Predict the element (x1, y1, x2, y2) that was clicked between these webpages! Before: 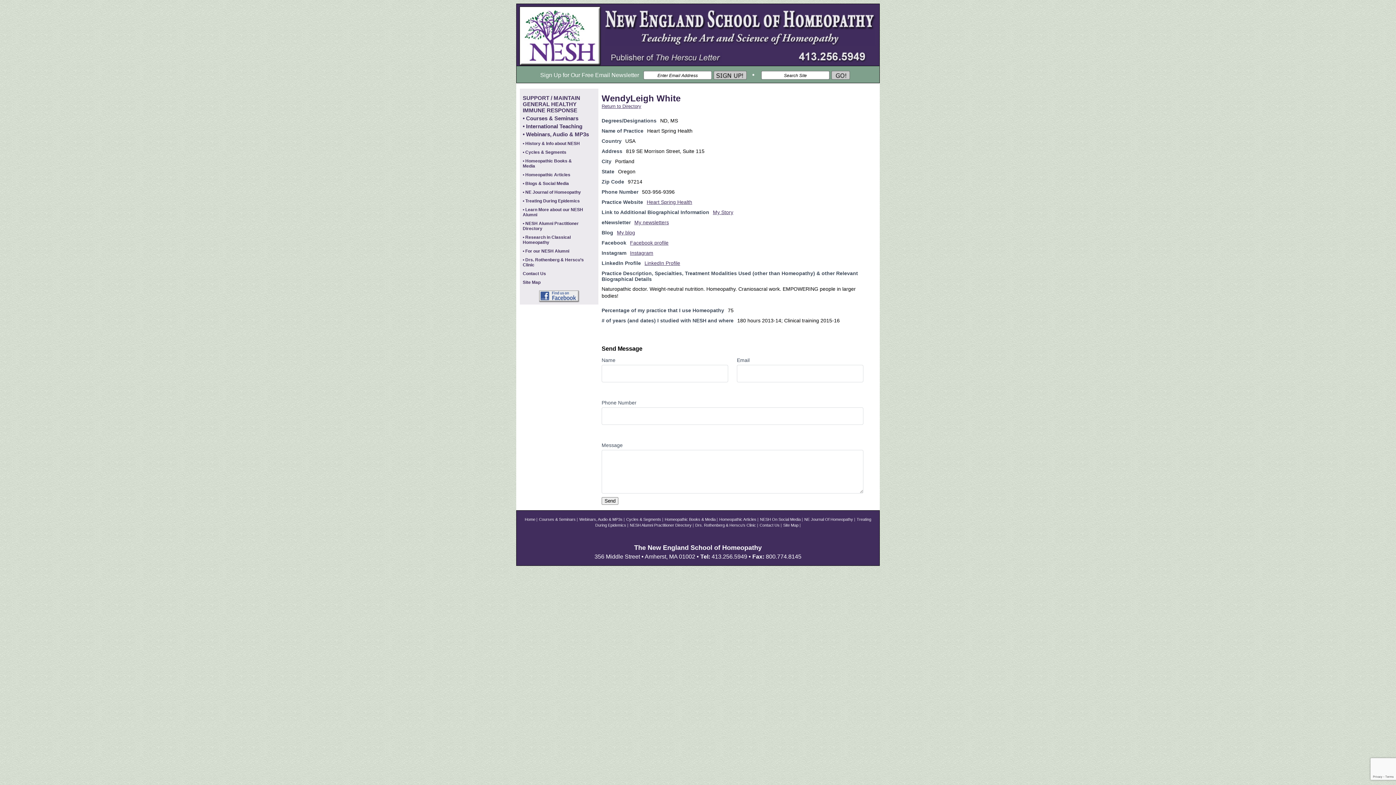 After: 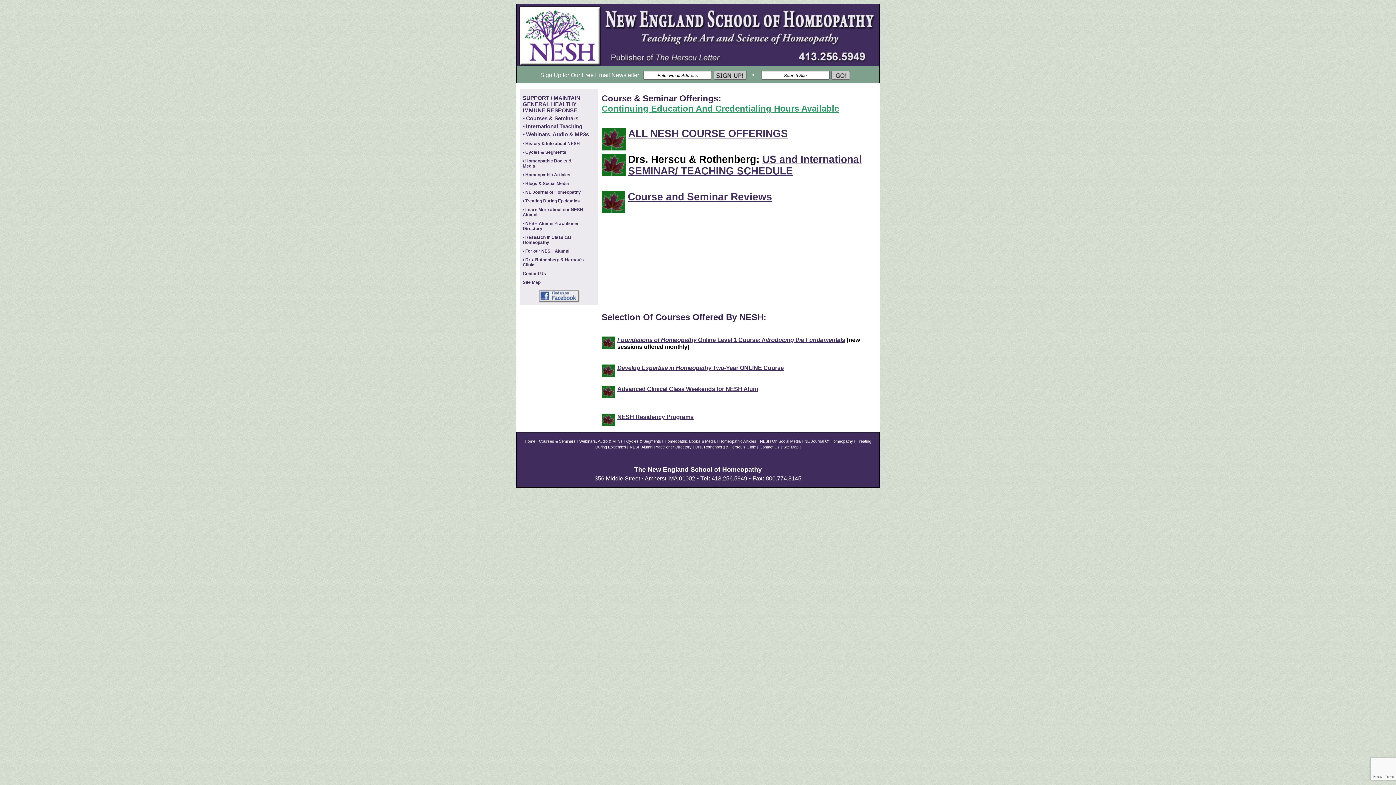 Action: bbox: (539, 517, 575, 521) label: Courses & Seminars